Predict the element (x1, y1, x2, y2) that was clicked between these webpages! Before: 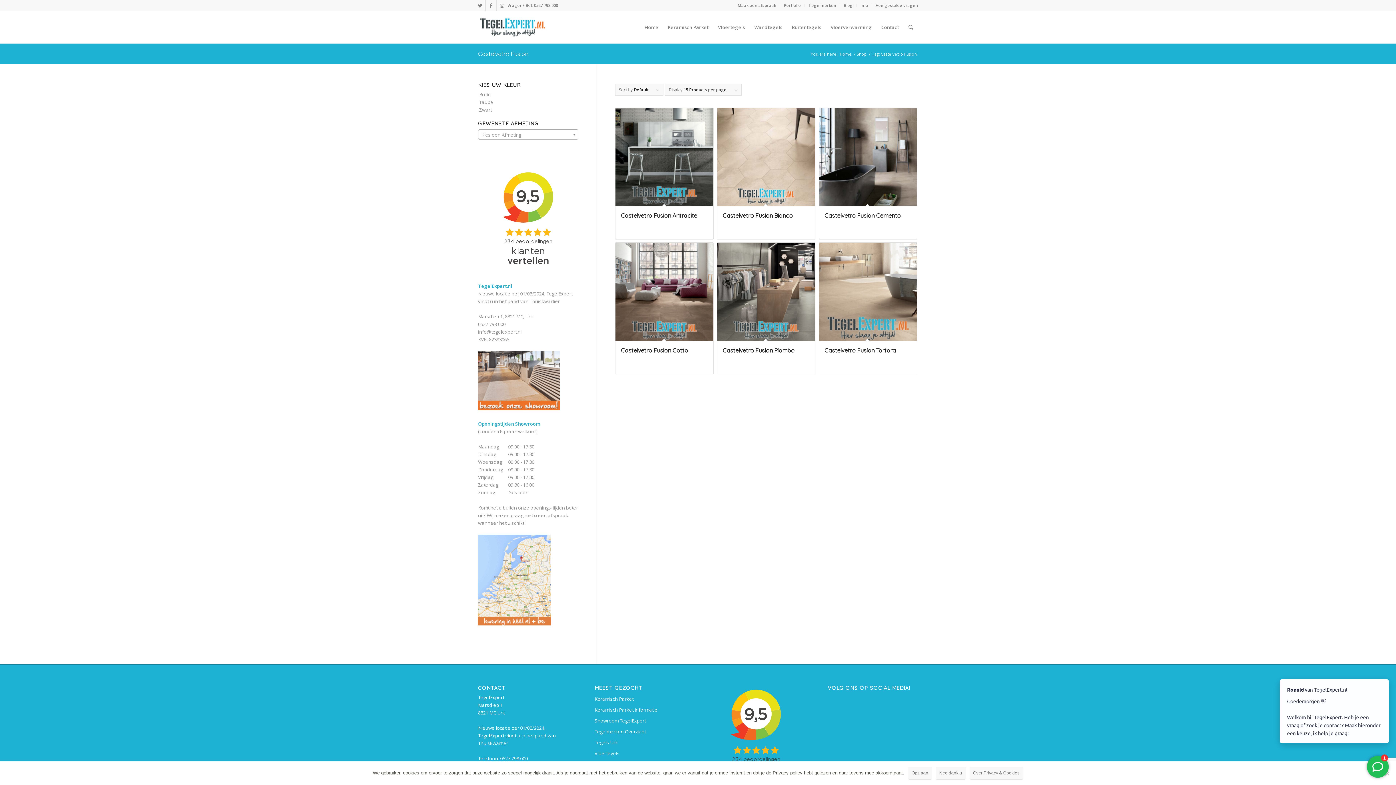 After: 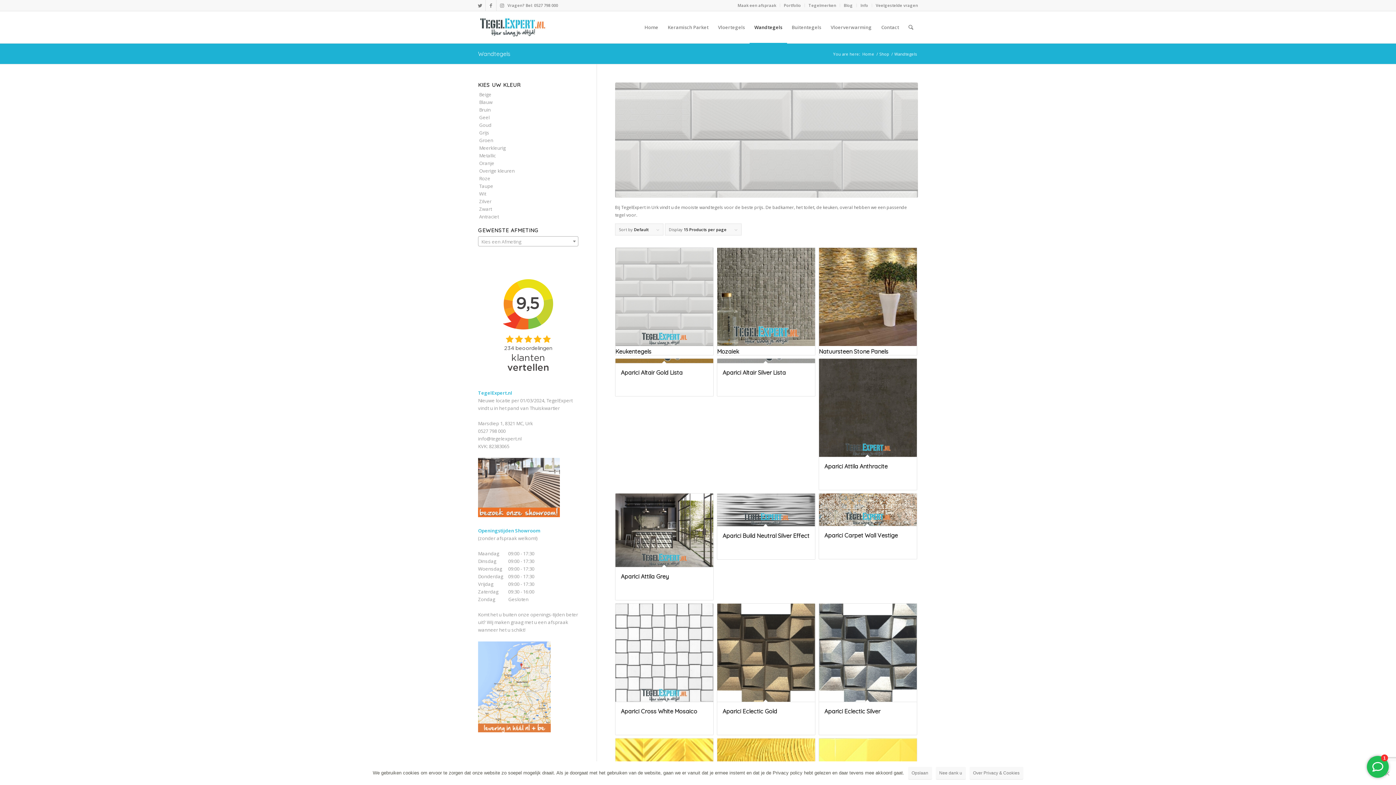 Action: label: Wandtegels bbox: (749, 11, 787, 43)